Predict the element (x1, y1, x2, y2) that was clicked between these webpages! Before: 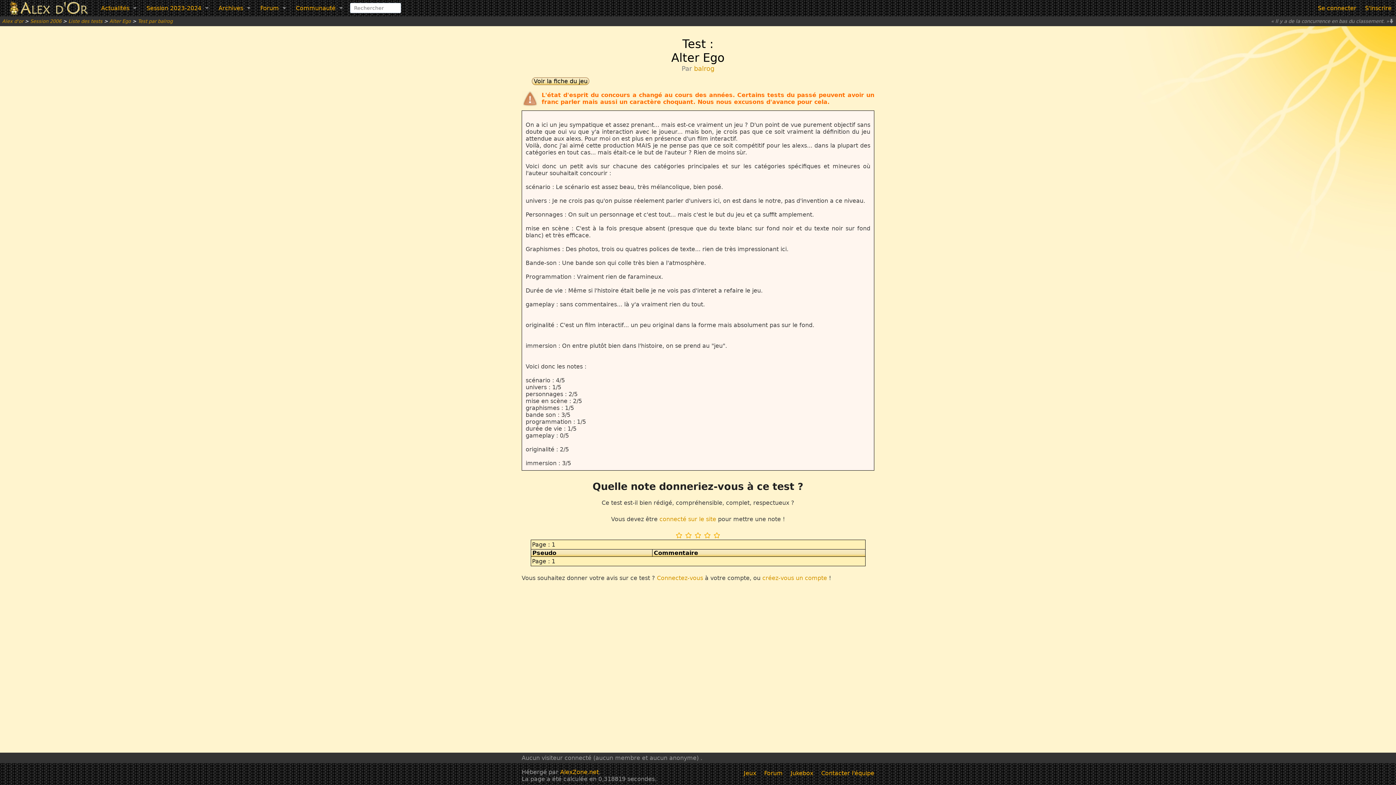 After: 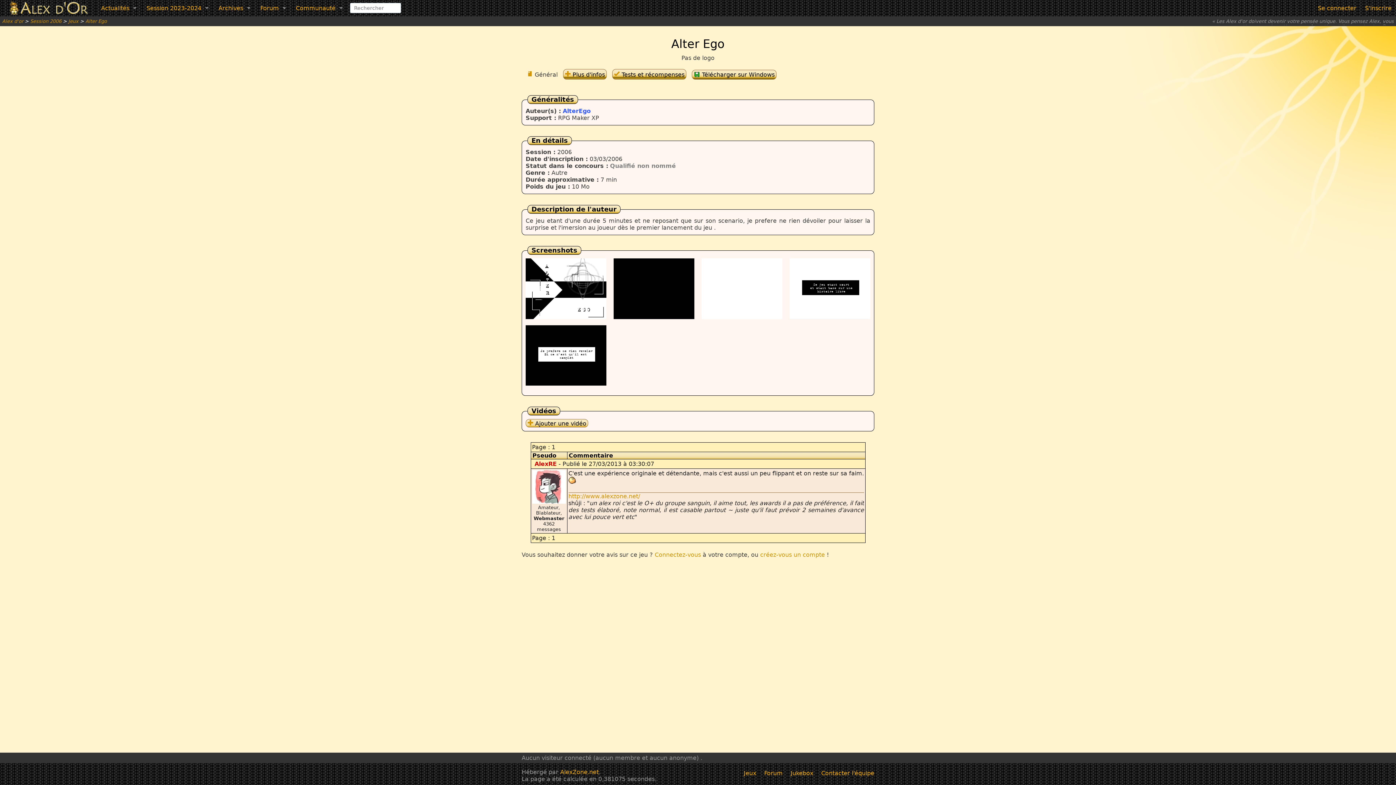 Action: label: Alter Ego bbox: (109, 18, 130, 24)